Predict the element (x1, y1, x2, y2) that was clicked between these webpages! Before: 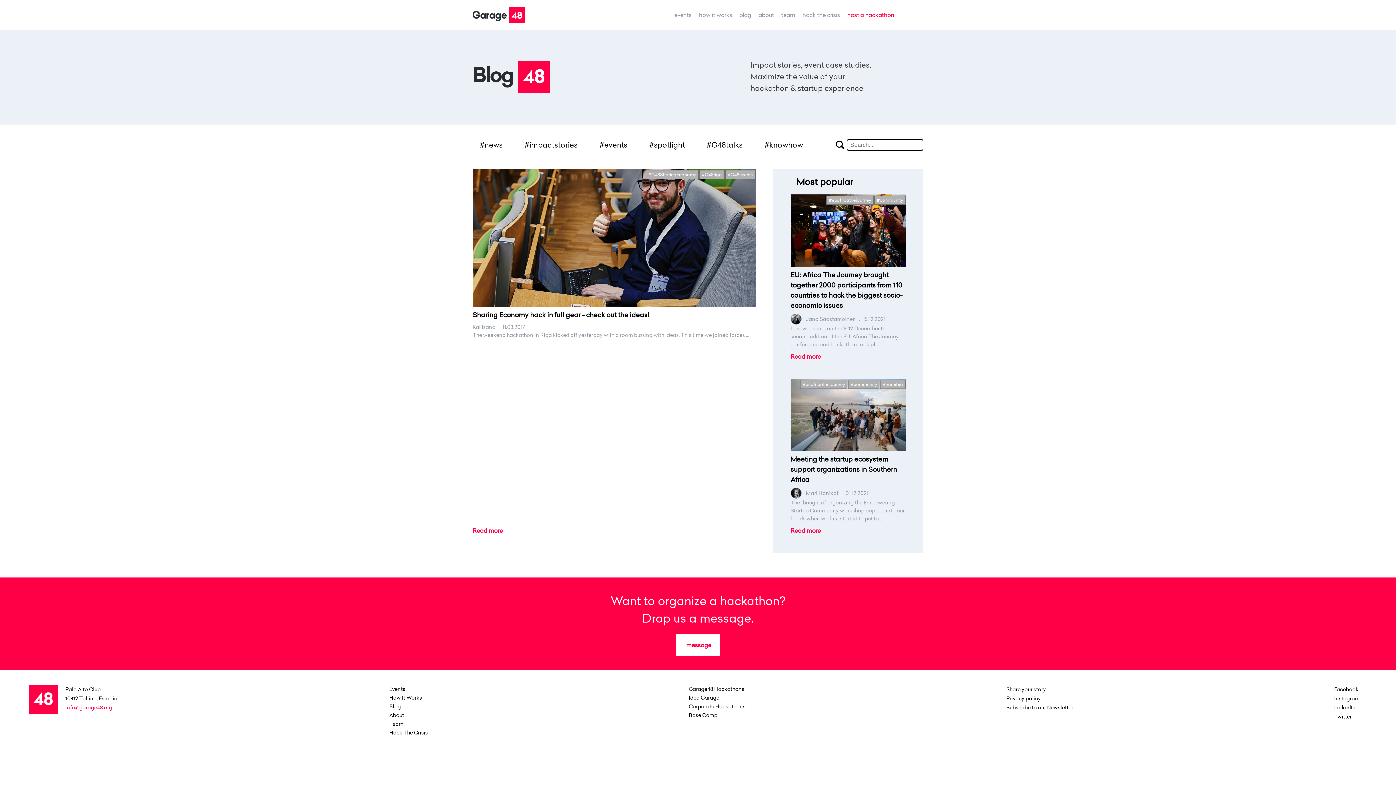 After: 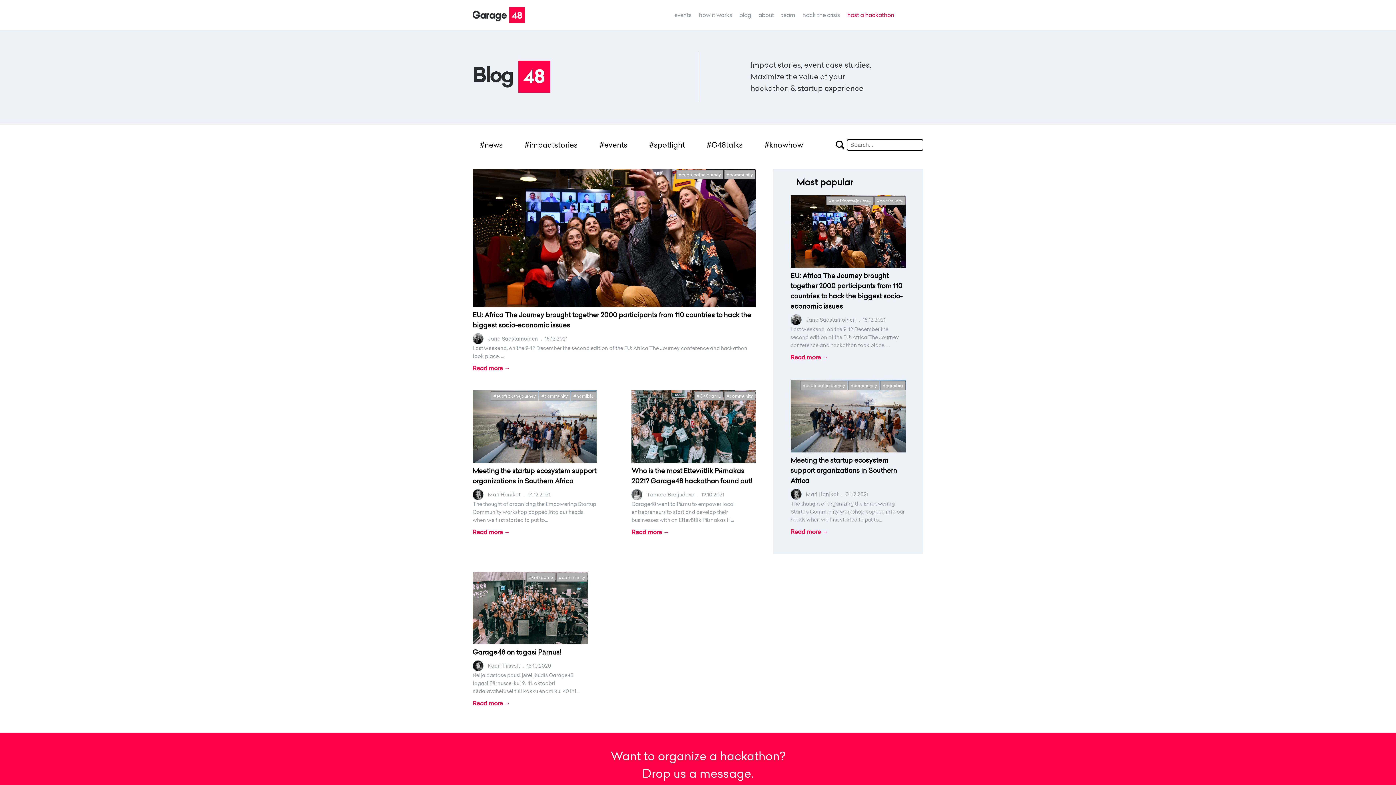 Action: label: #community bbox: (877, 197, 903, 203)